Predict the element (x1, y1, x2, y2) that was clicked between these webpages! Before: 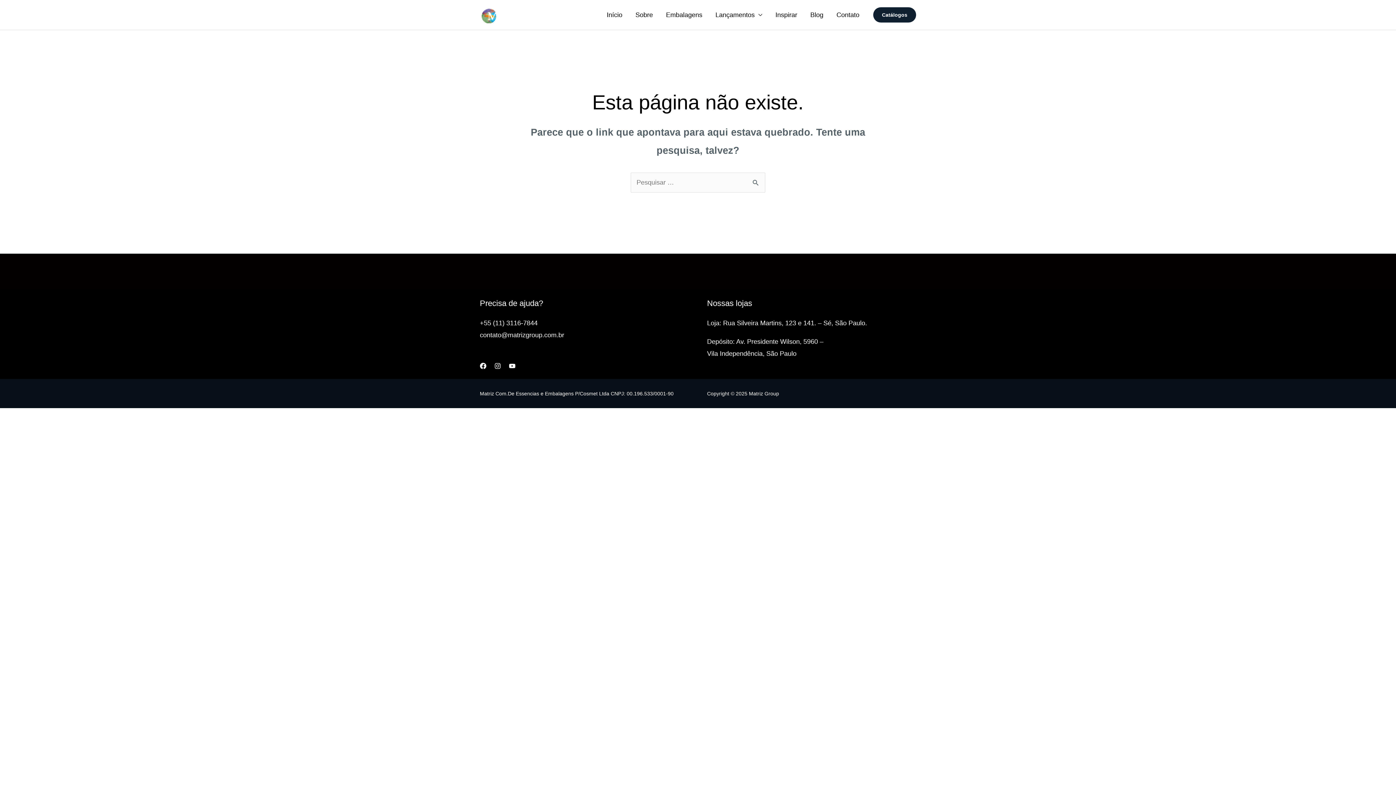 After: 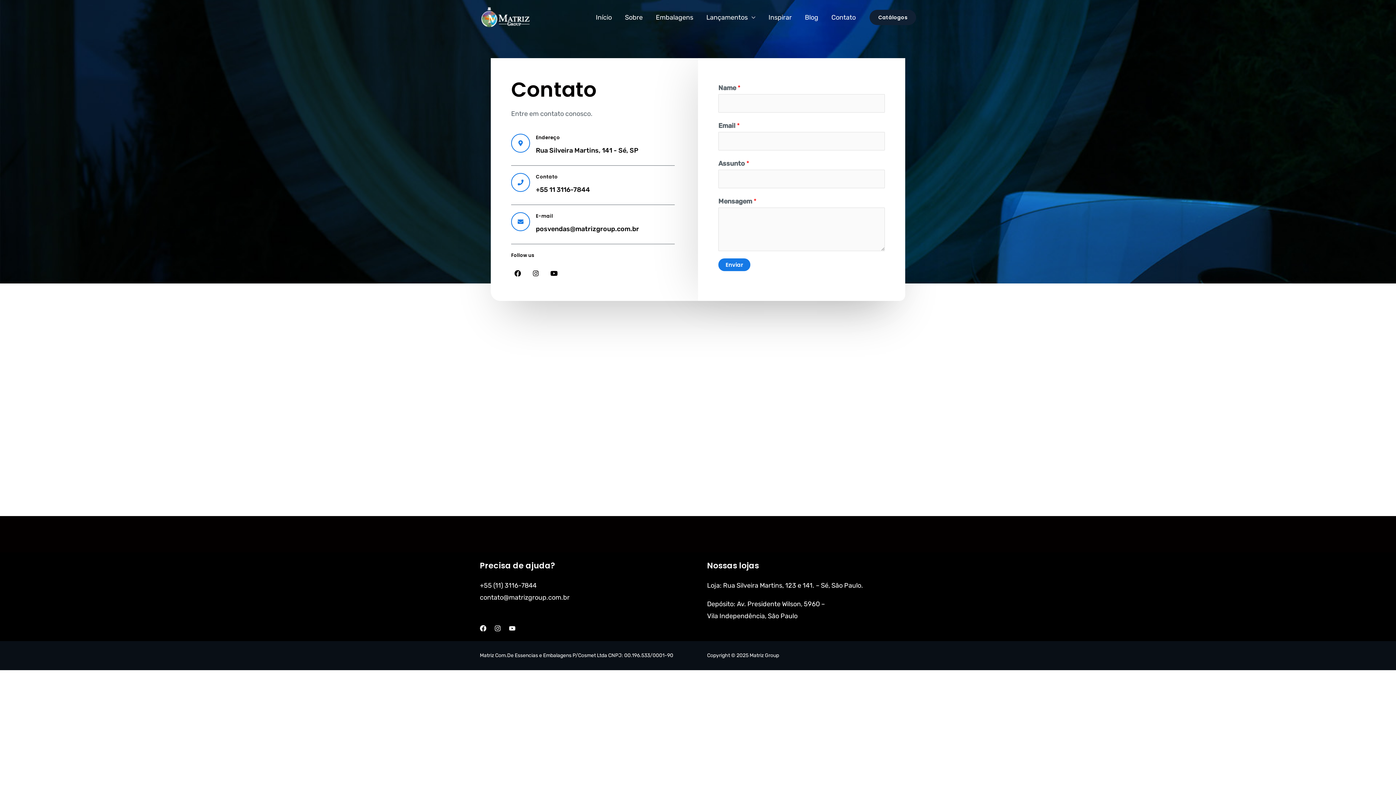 Action: bbox: (830, 2, 866, 27) label: Contato